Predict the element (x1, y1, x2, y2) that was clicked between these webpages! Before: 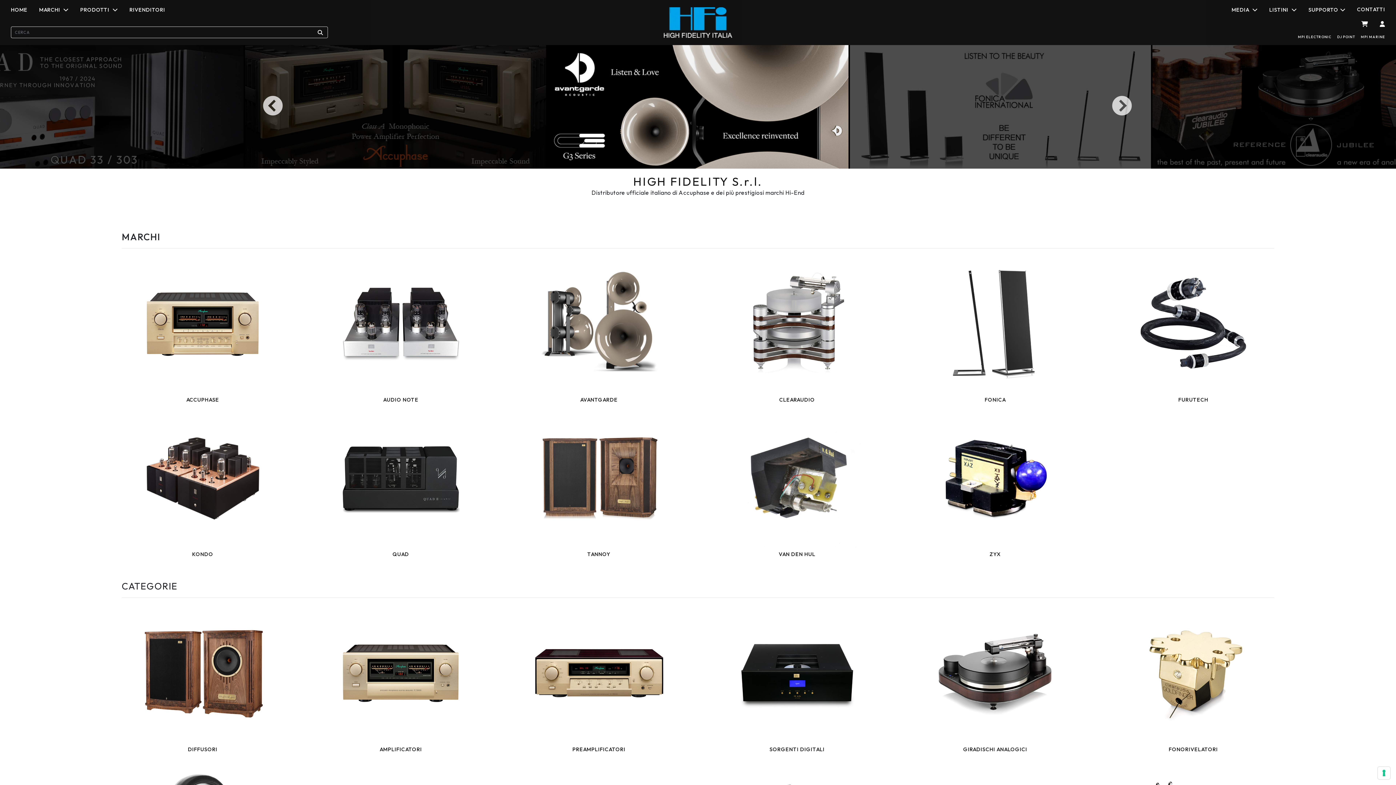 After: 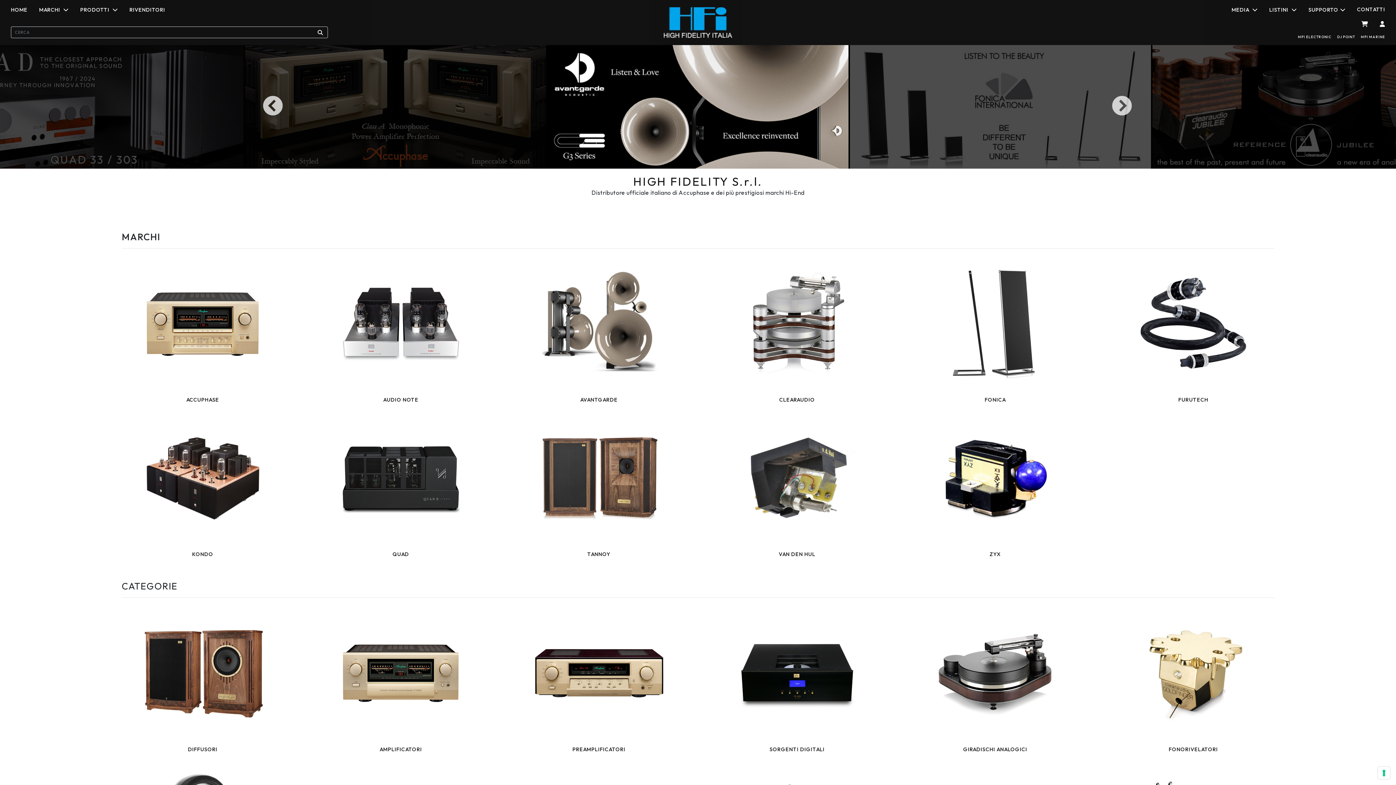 Action: label: HOME bbox: (10, 3, 33, 16)